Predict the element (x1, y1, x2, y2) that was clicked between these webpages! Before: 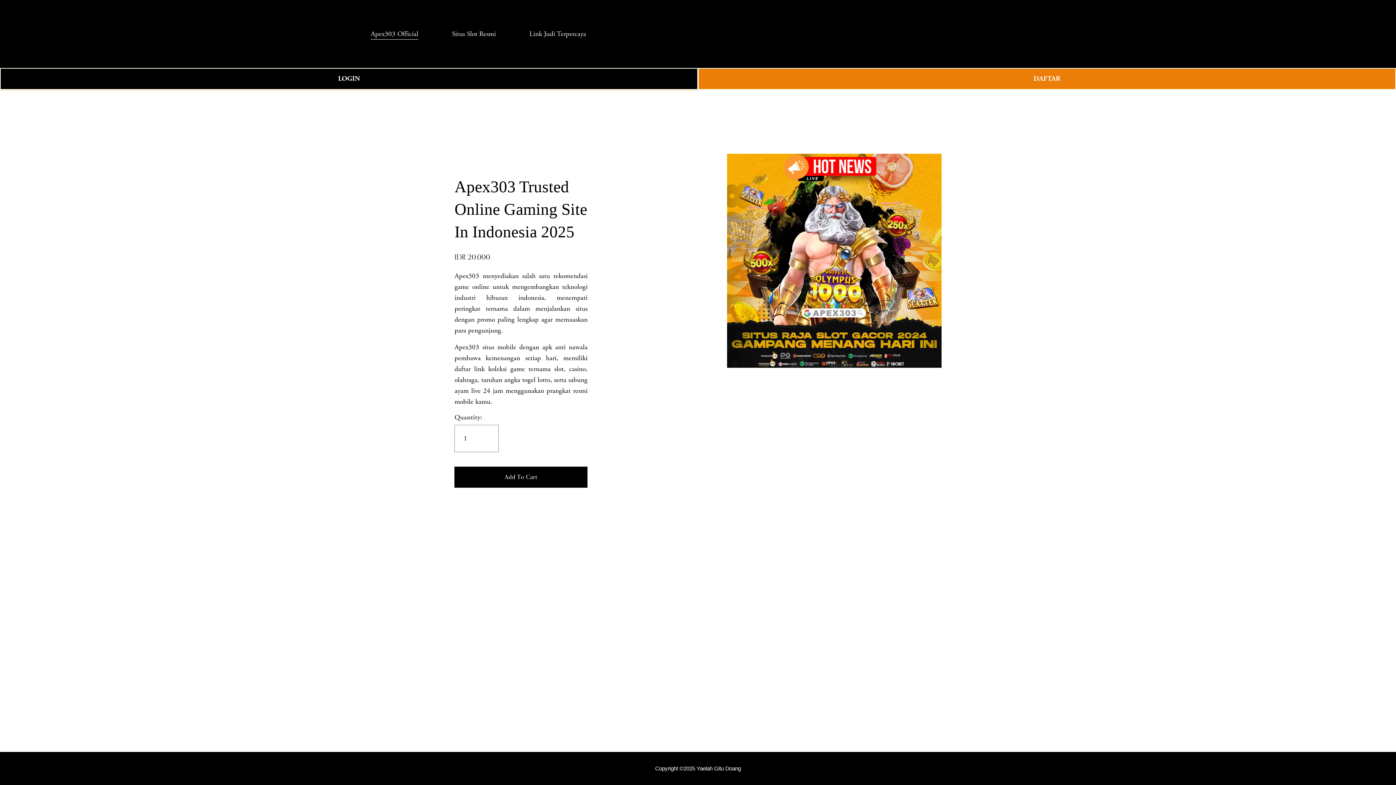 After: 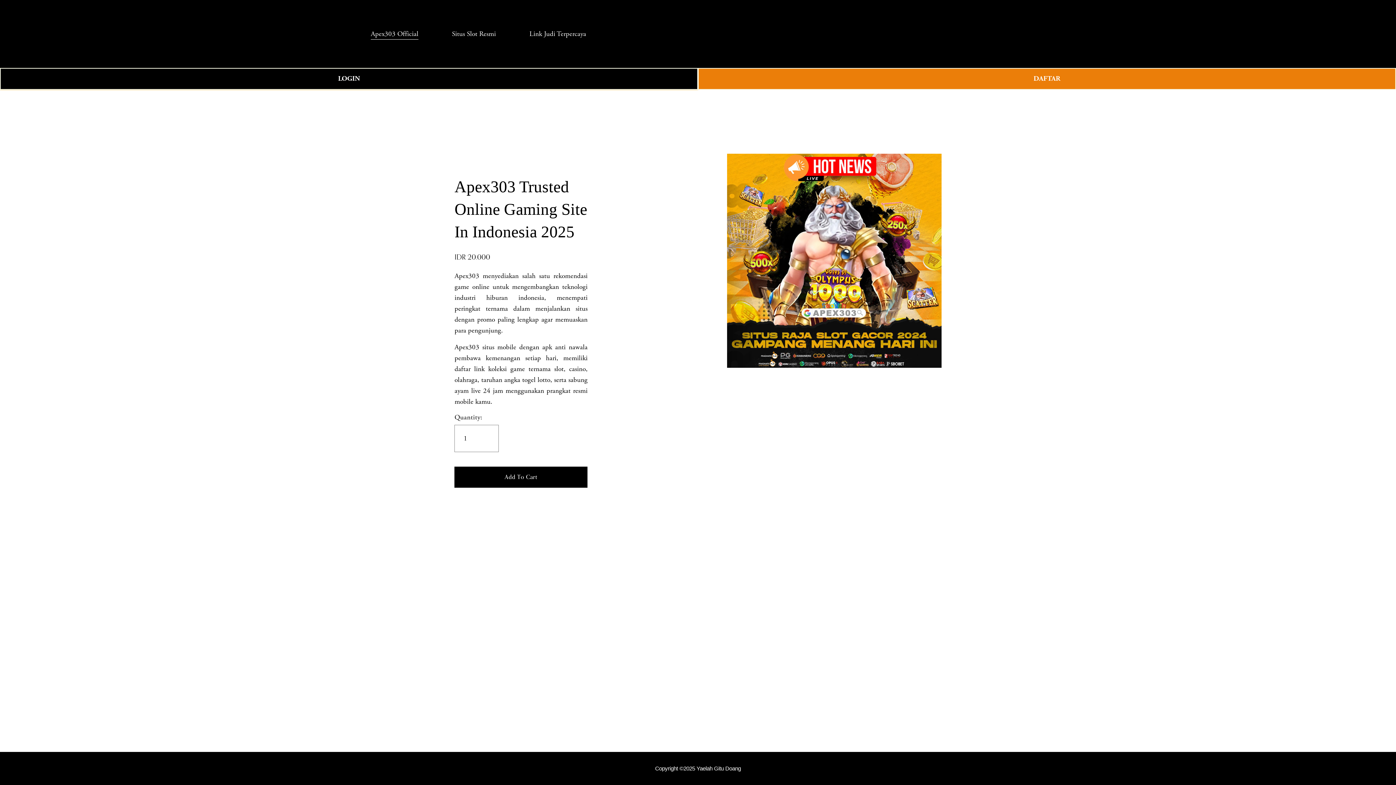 Action: bbox: (655, 765, 741, 772) label: Copyright ©2025 Yaelah Gitu Doang